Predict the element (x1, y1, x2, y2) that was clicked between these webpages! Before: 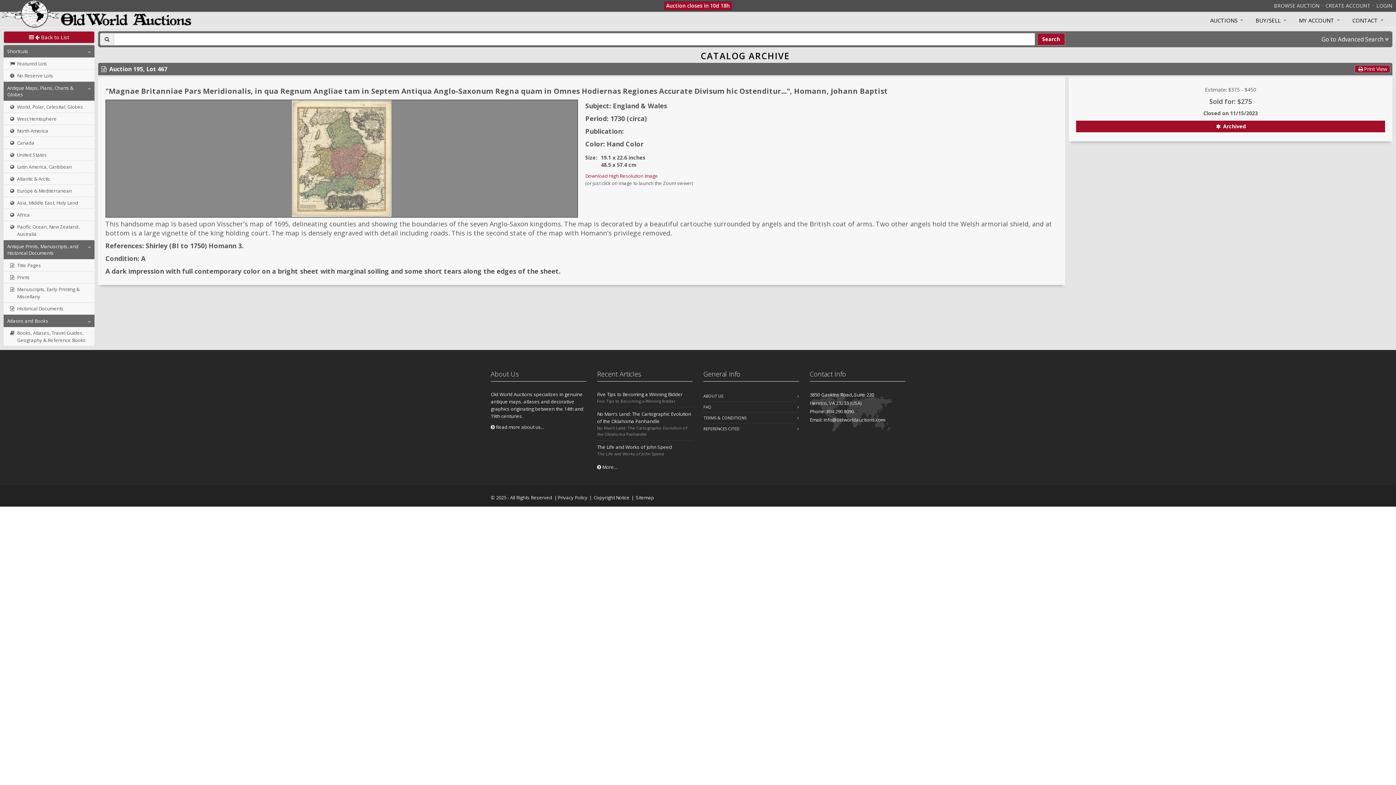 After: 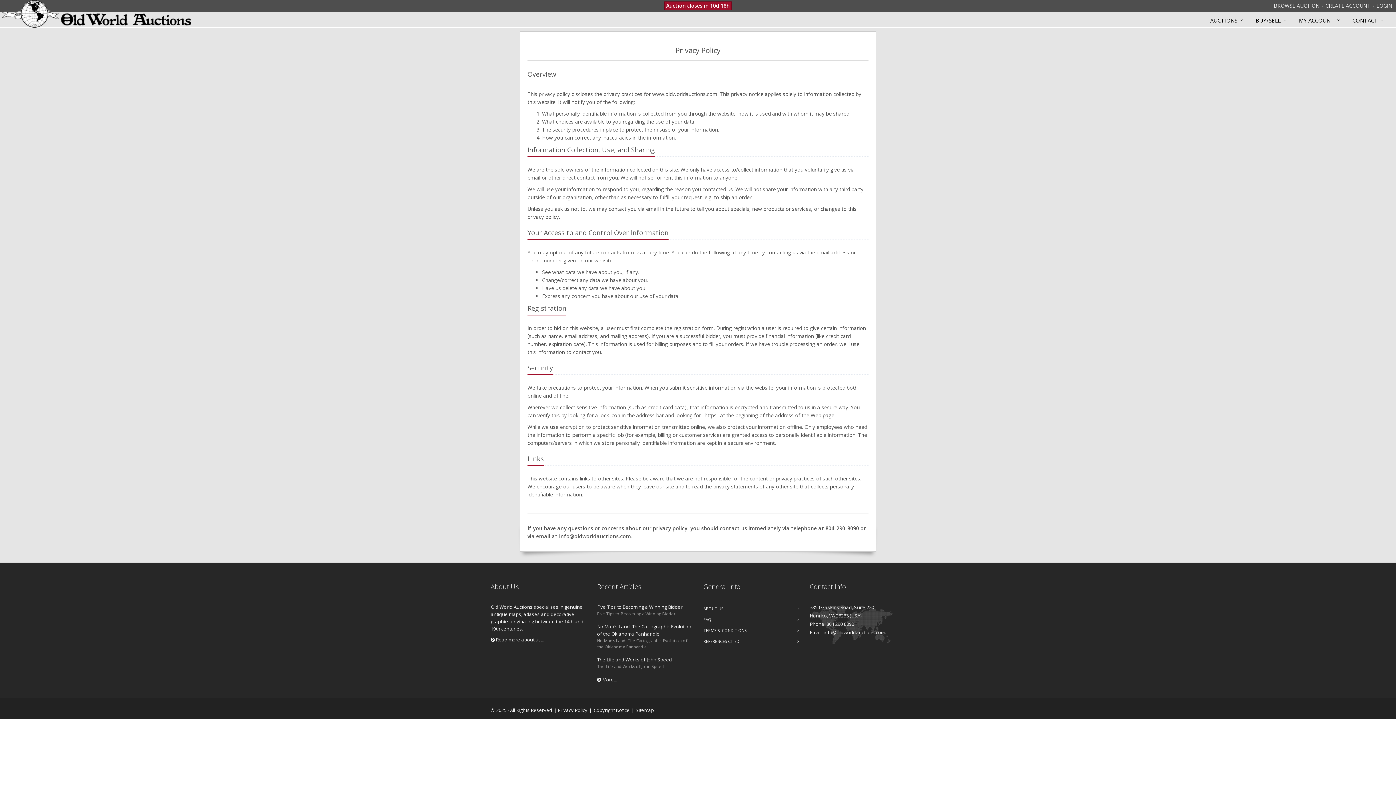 Action: label: Privacy Policy bbox: (557, 494, 587, 501)